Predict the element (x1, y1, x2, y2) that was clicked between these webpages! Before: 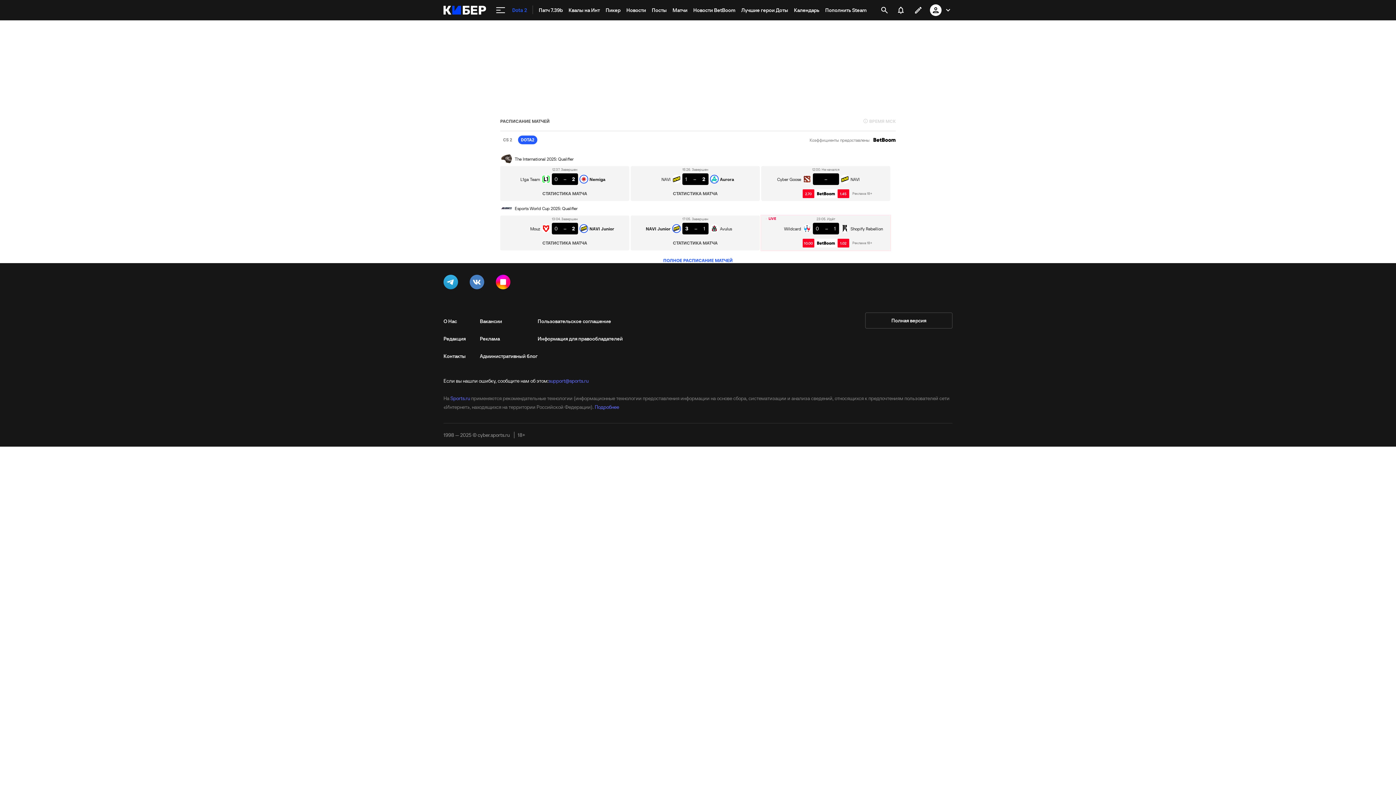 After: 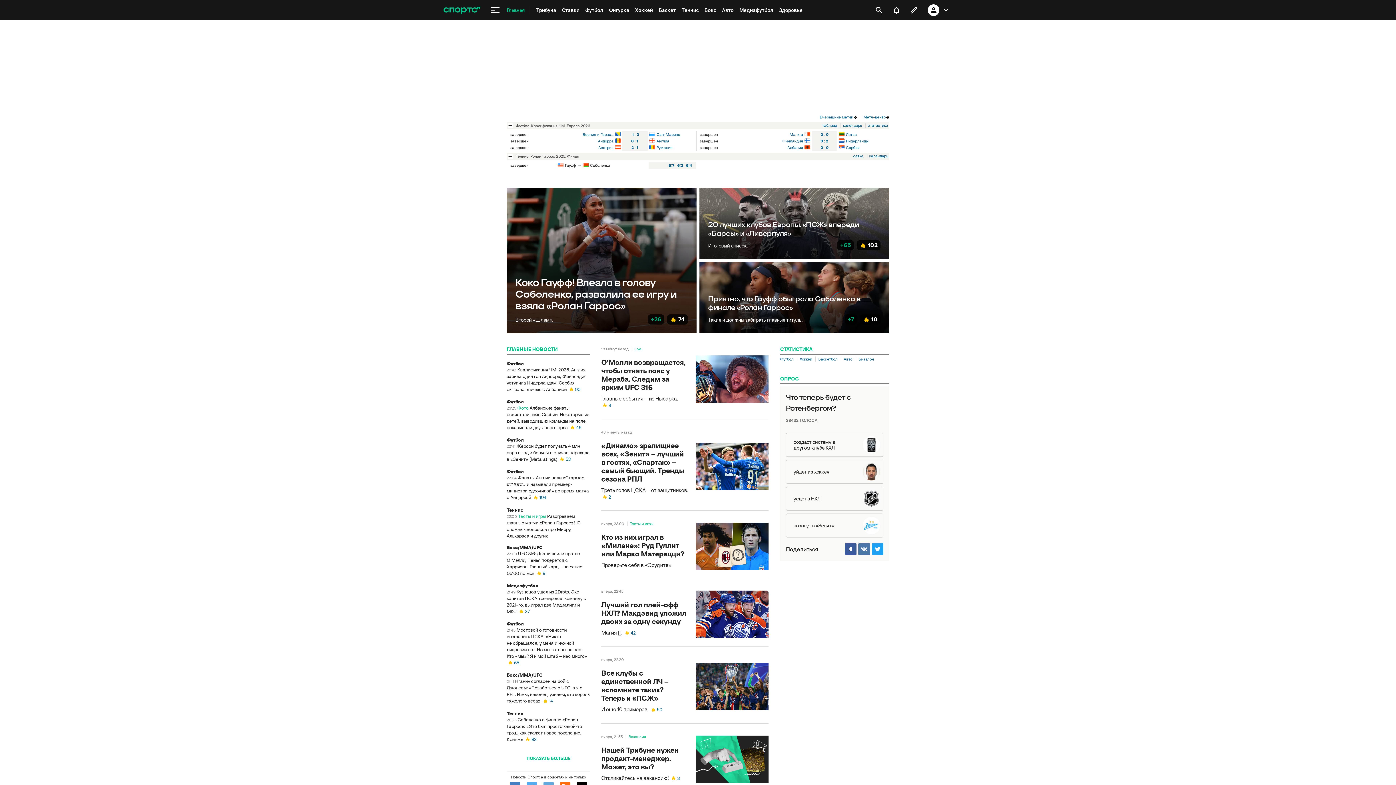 Action: label: Sports.ru bbox: (450, 395, 470, 401)